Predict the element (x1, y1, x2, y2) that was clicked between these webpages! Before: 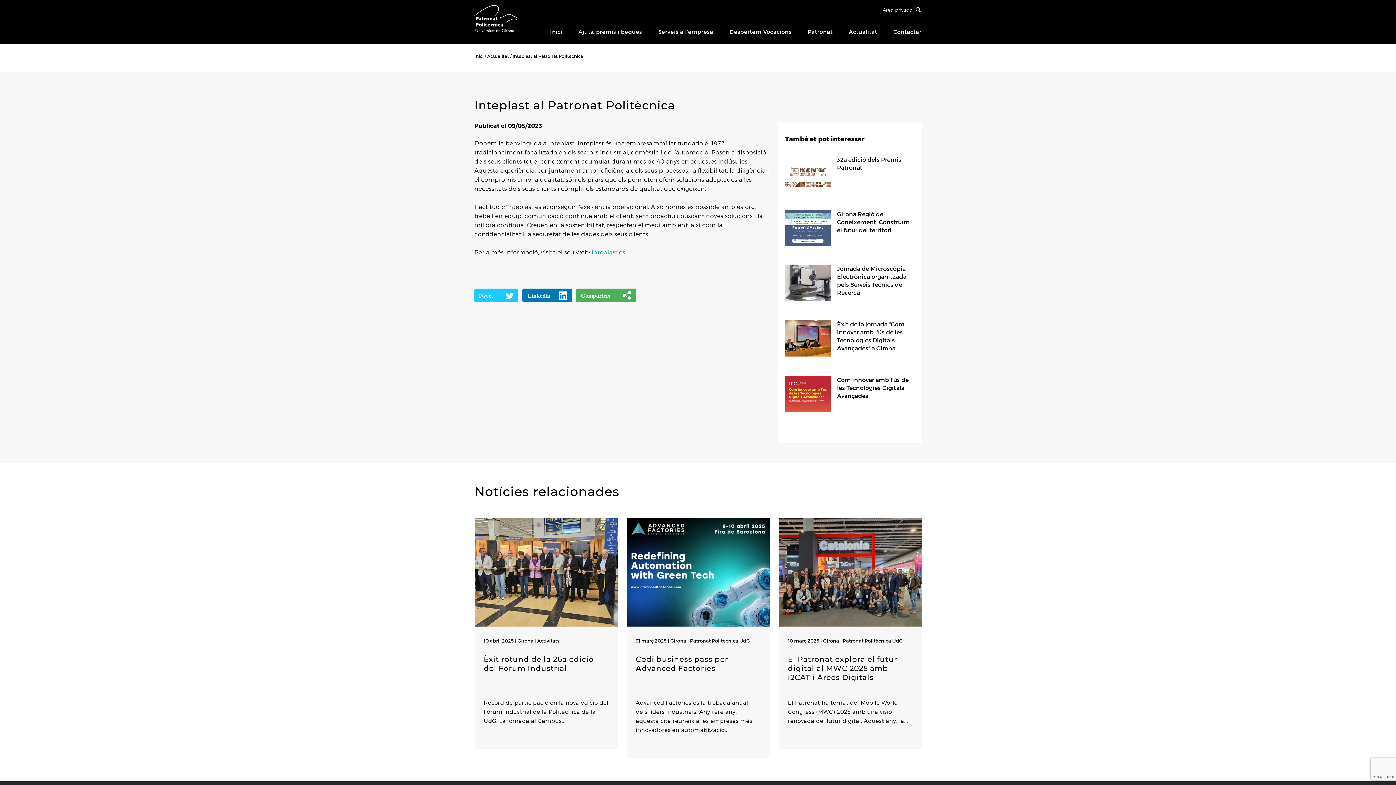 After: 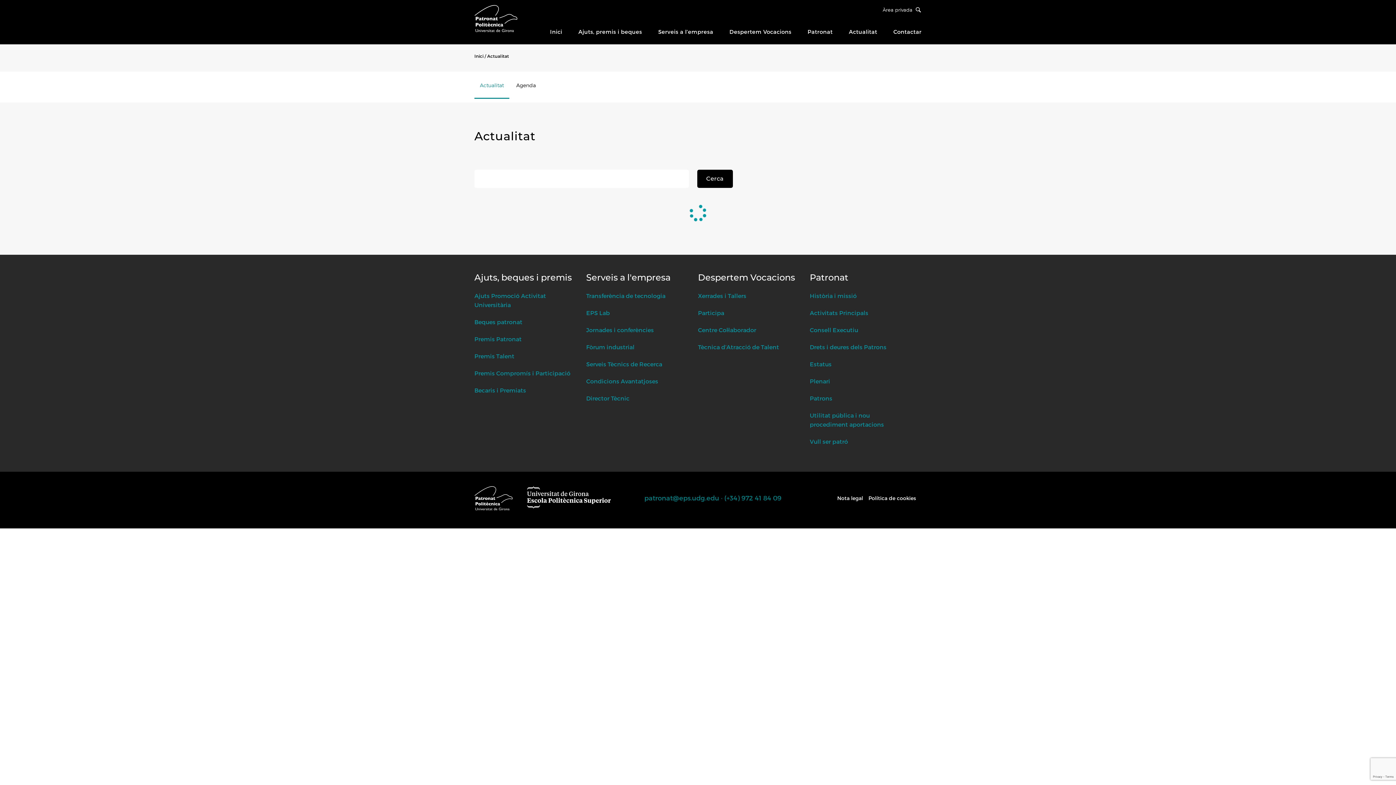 Action: label: Actualitat bbox: (849, 18, 877, 44)